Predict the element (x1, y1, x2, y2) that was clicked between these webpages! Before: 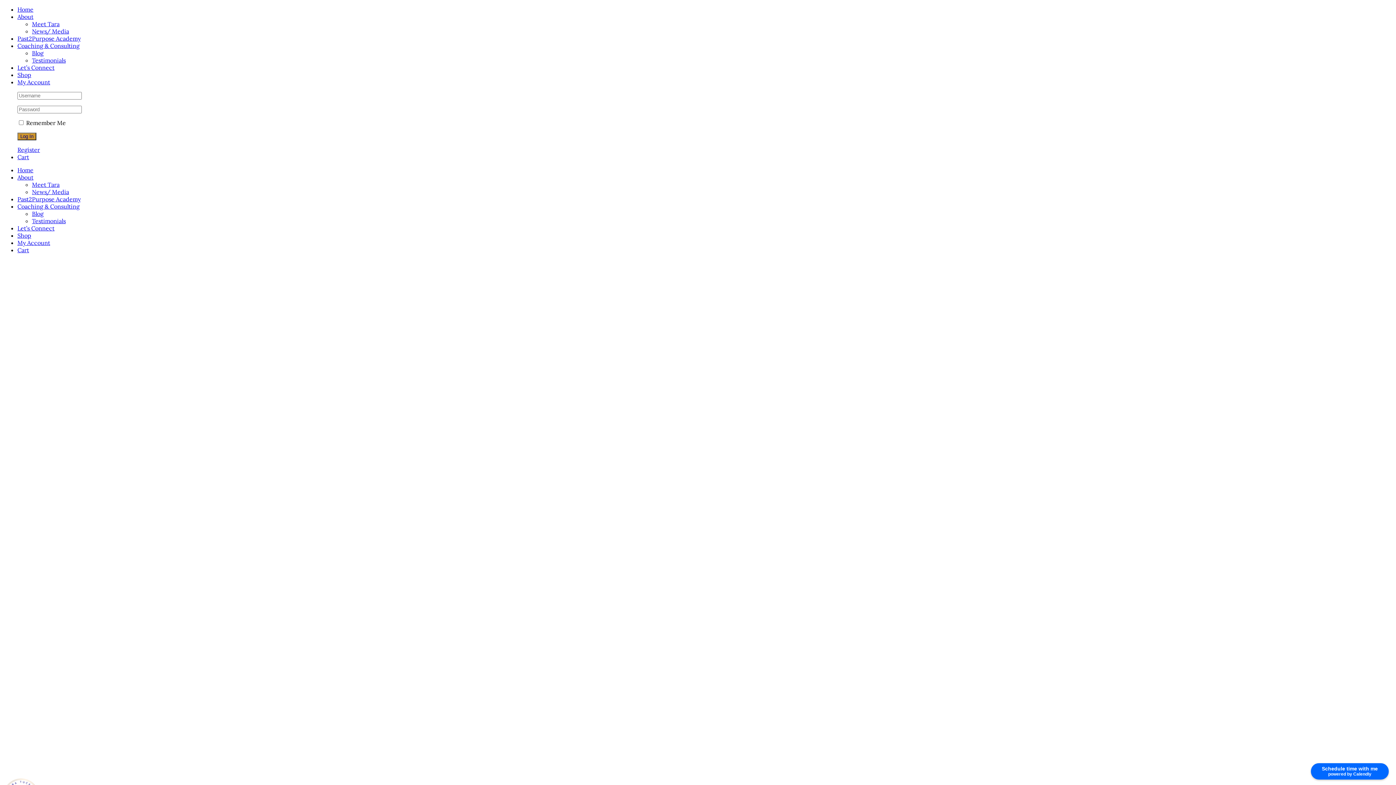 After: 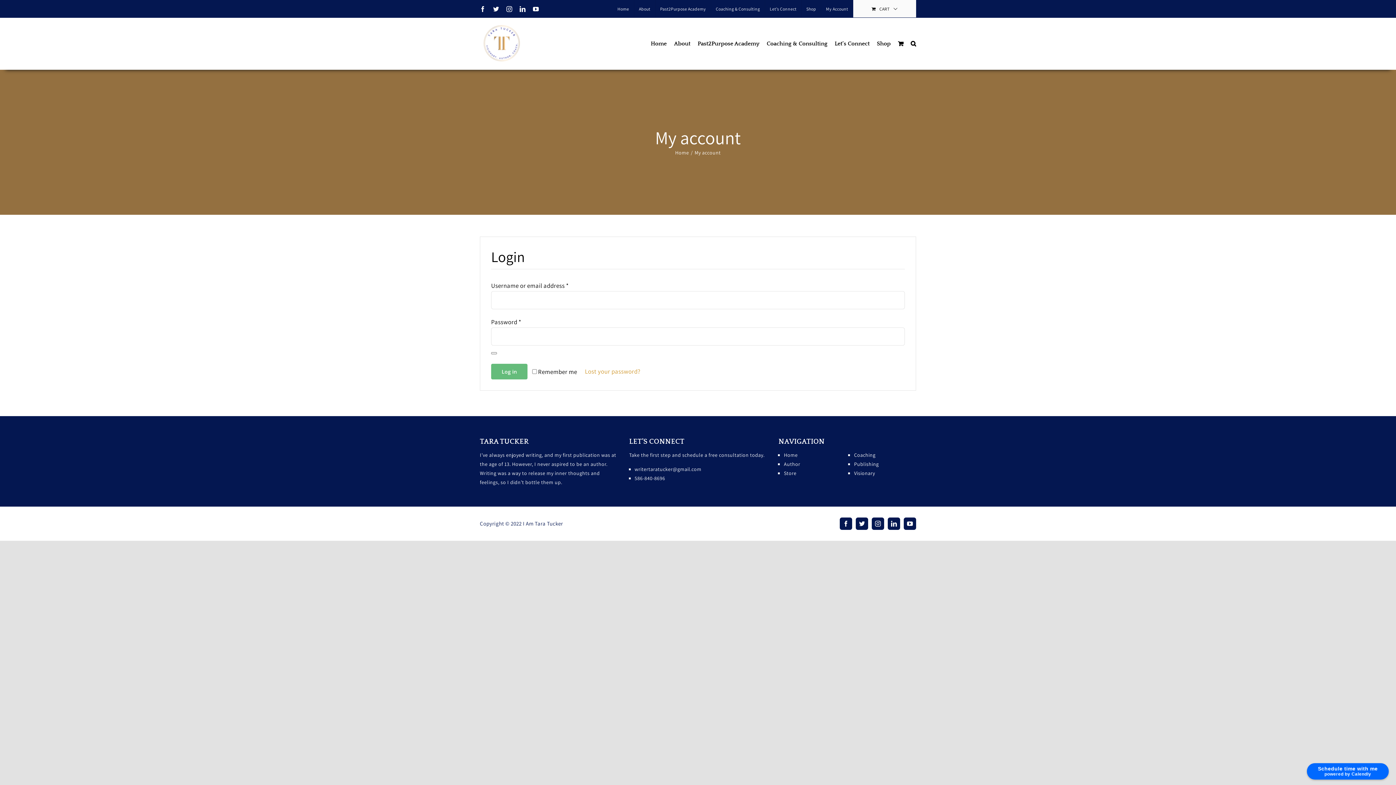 Action: bbox: (17, 239, 50, 246) label: My Account